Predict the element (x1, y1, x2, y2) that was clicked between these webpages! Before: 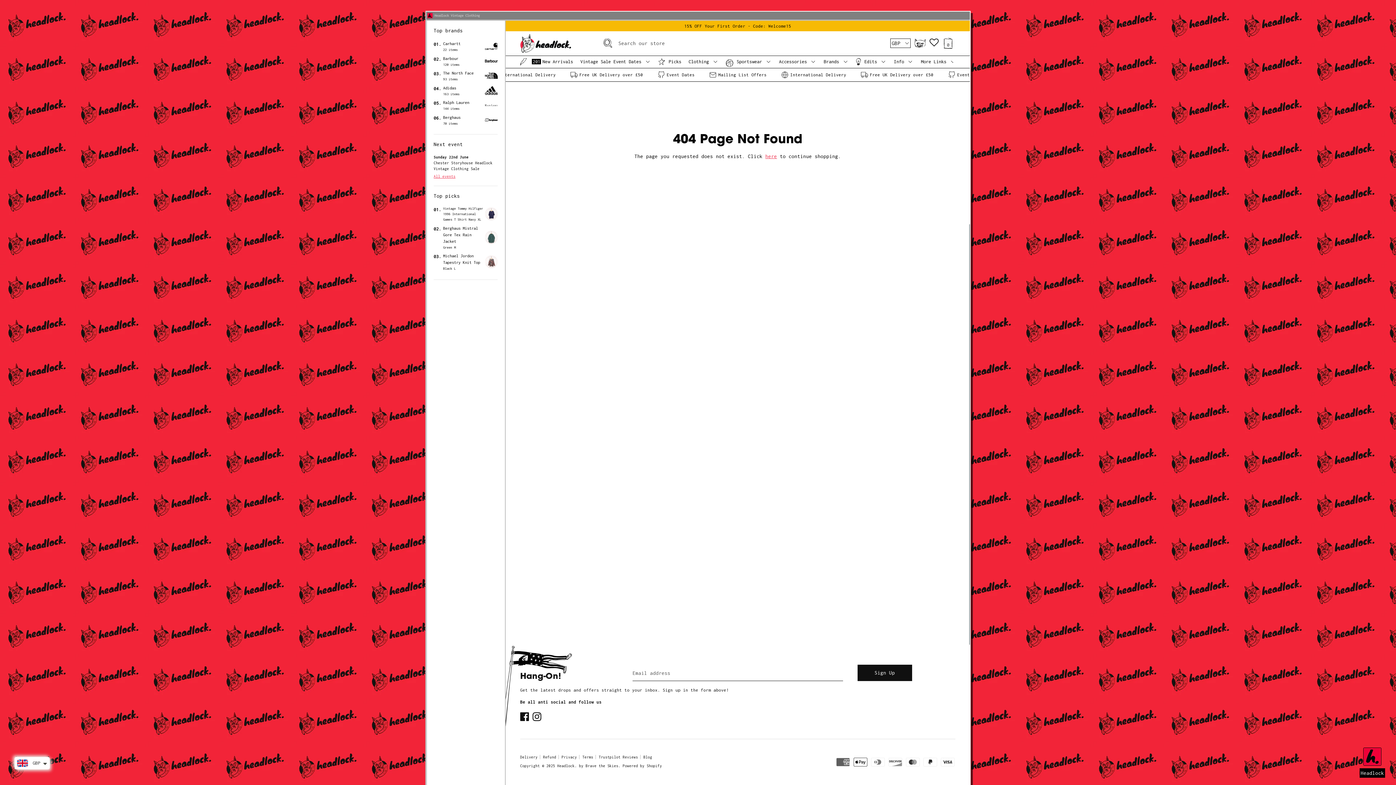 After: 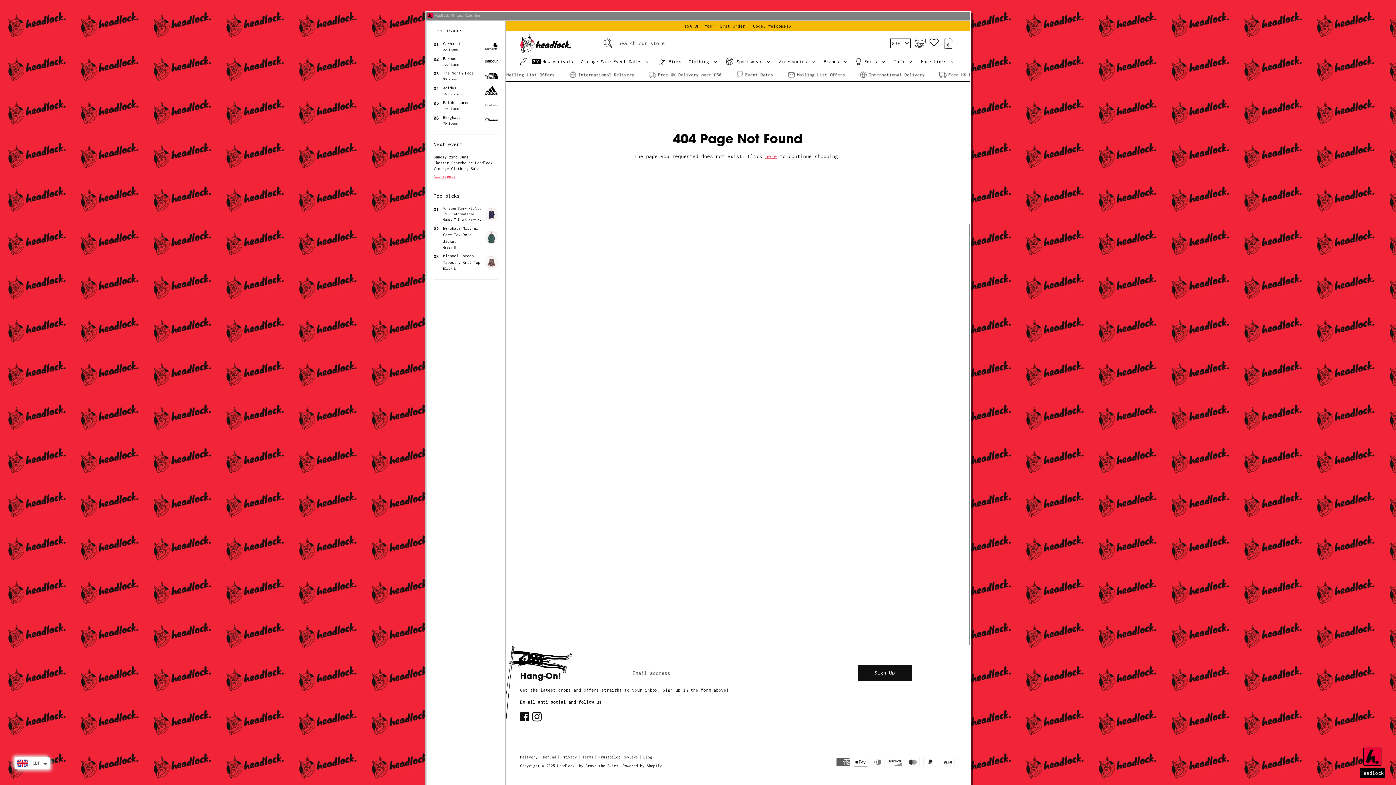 Action: bbox: (532, 711, 542, 722)